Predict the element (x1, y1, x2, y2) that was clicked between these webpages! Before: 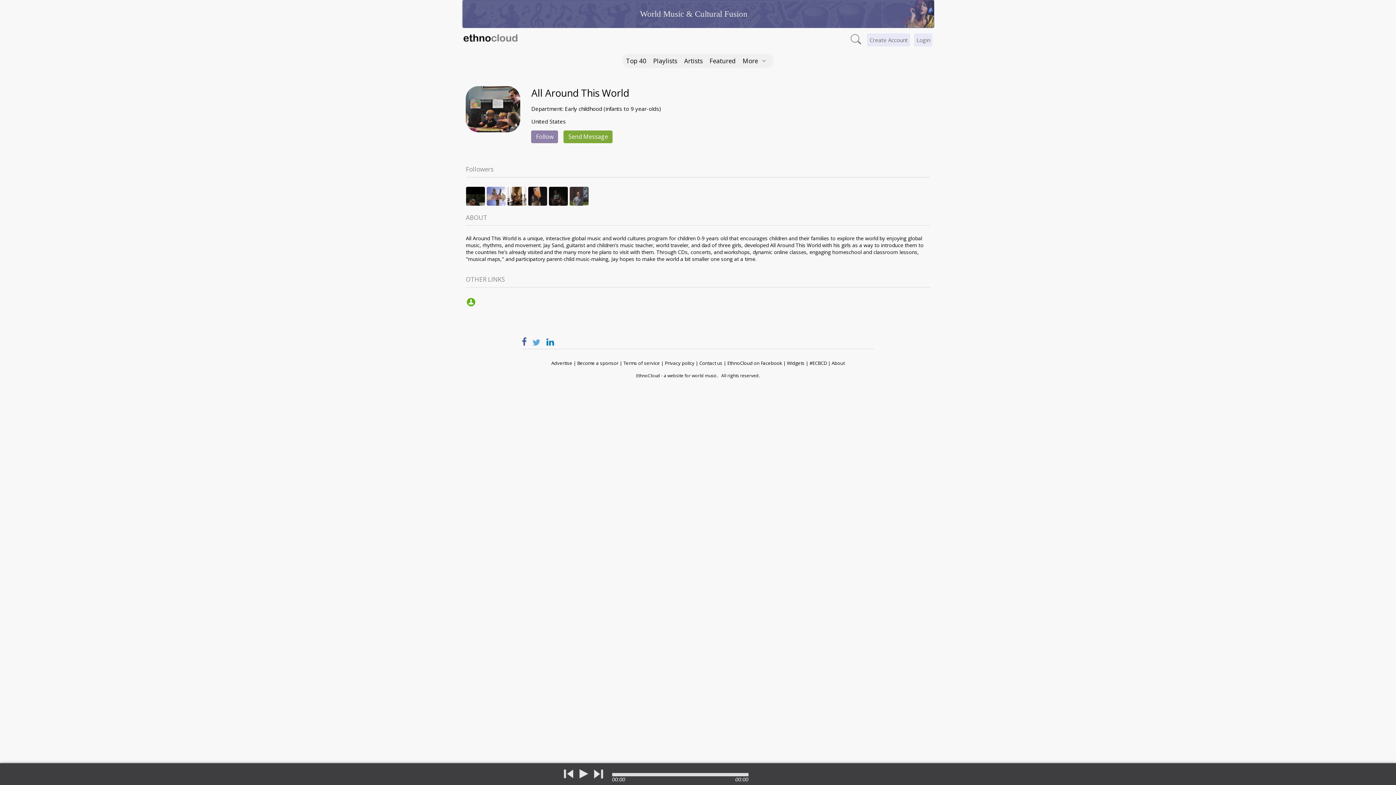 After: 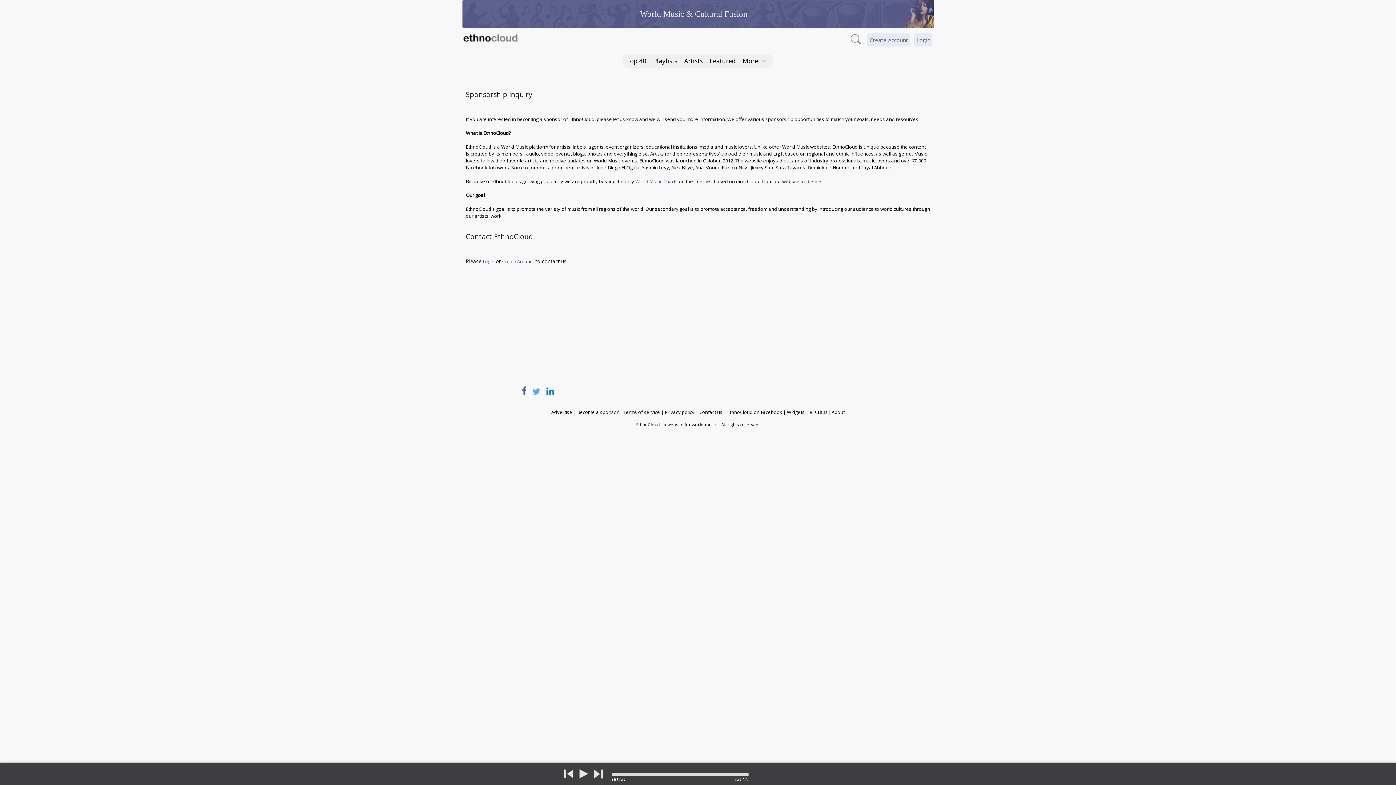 Action: bbox: (577, 360, 618, 366) label: Become a sponsor